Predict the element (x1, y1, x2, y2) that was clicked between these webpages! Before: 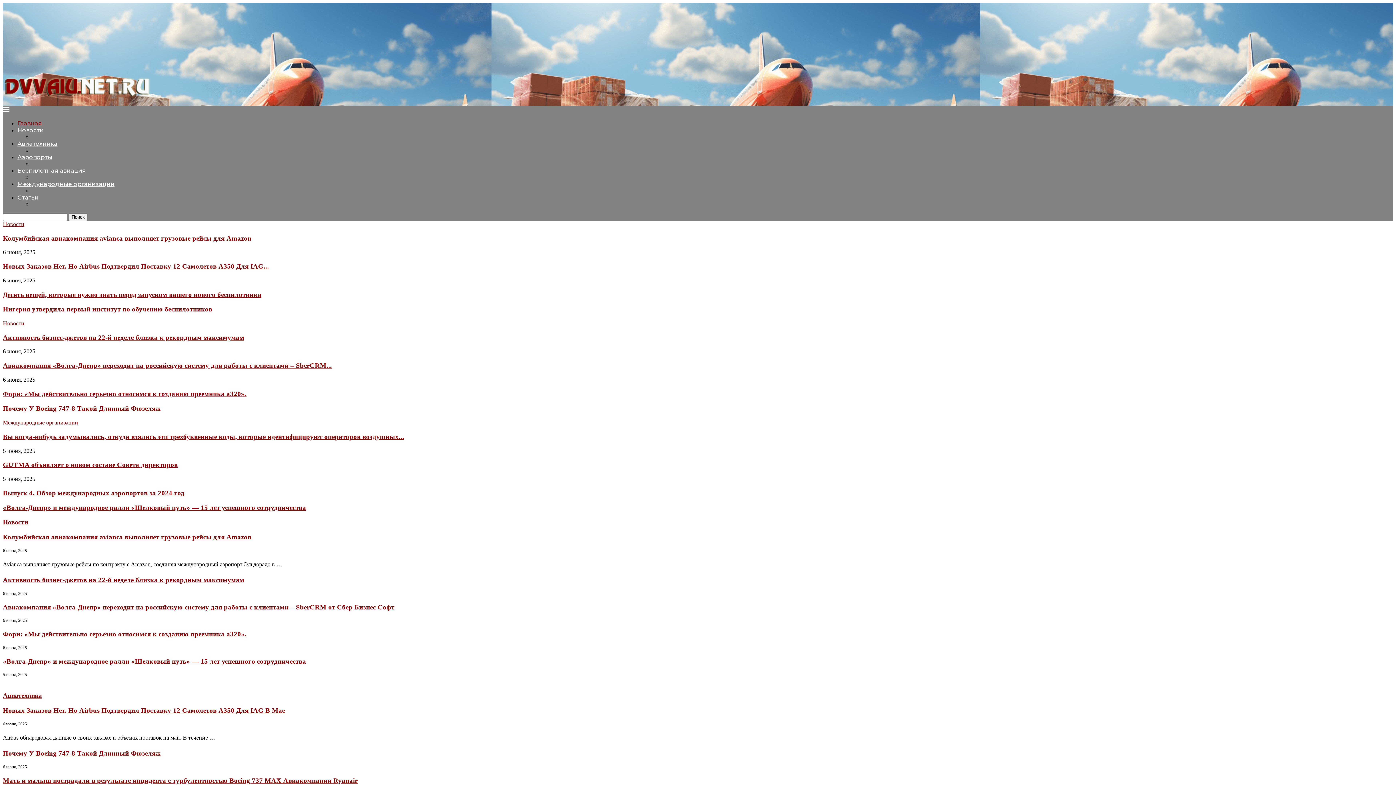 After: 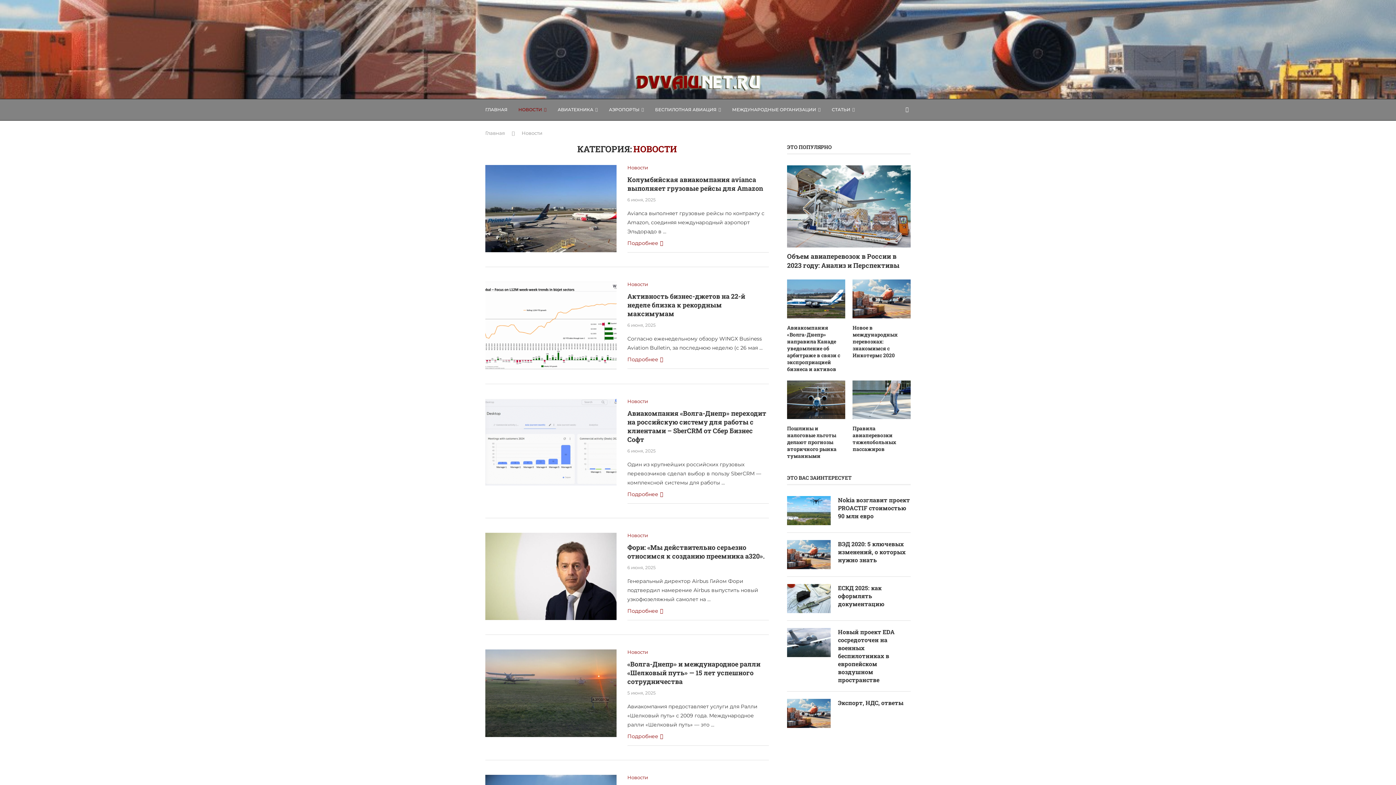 Action: bbox: (17, 126, 43, 133) label: Новости